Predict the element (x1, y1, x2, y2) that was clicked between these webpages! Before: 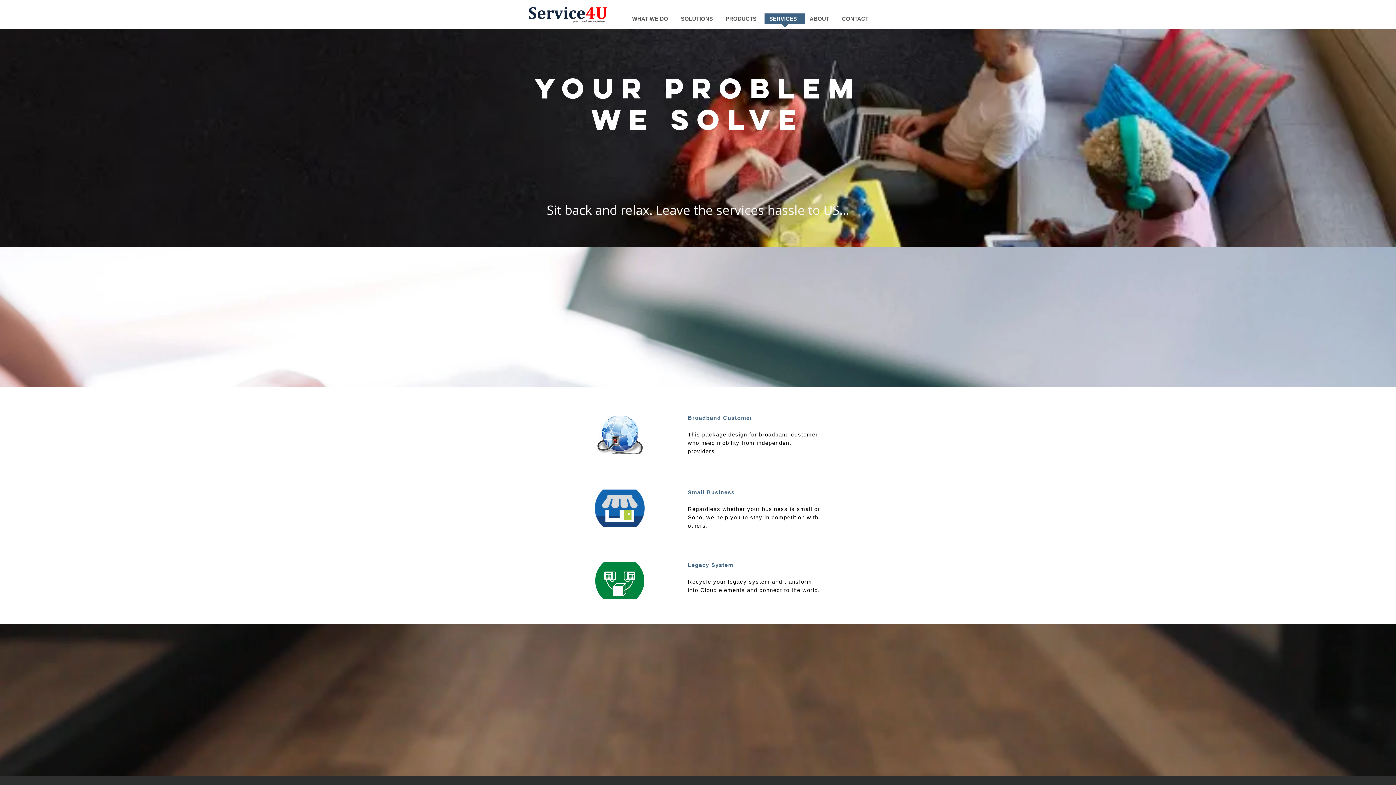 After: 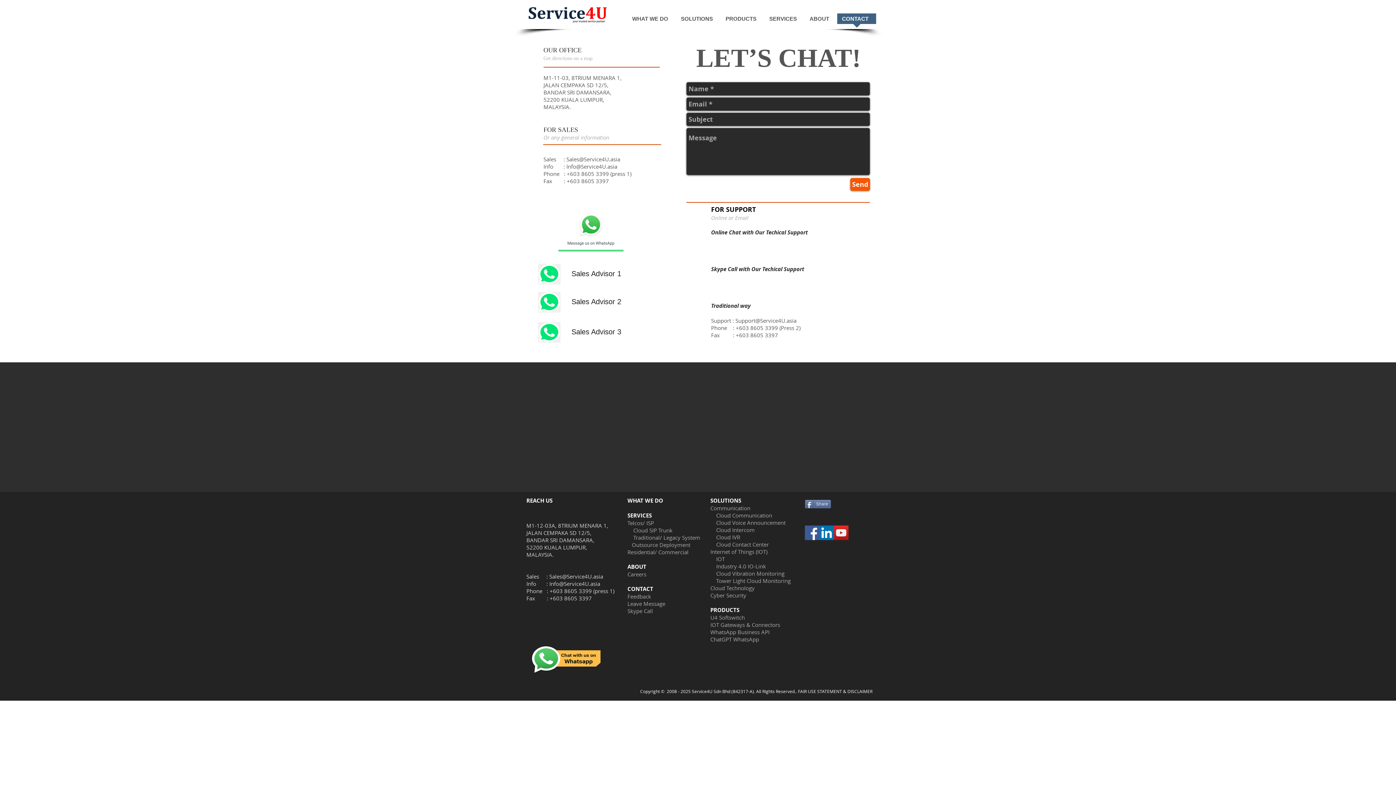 Action: bbox: (837, 13, 876, 28) label: CONTACT